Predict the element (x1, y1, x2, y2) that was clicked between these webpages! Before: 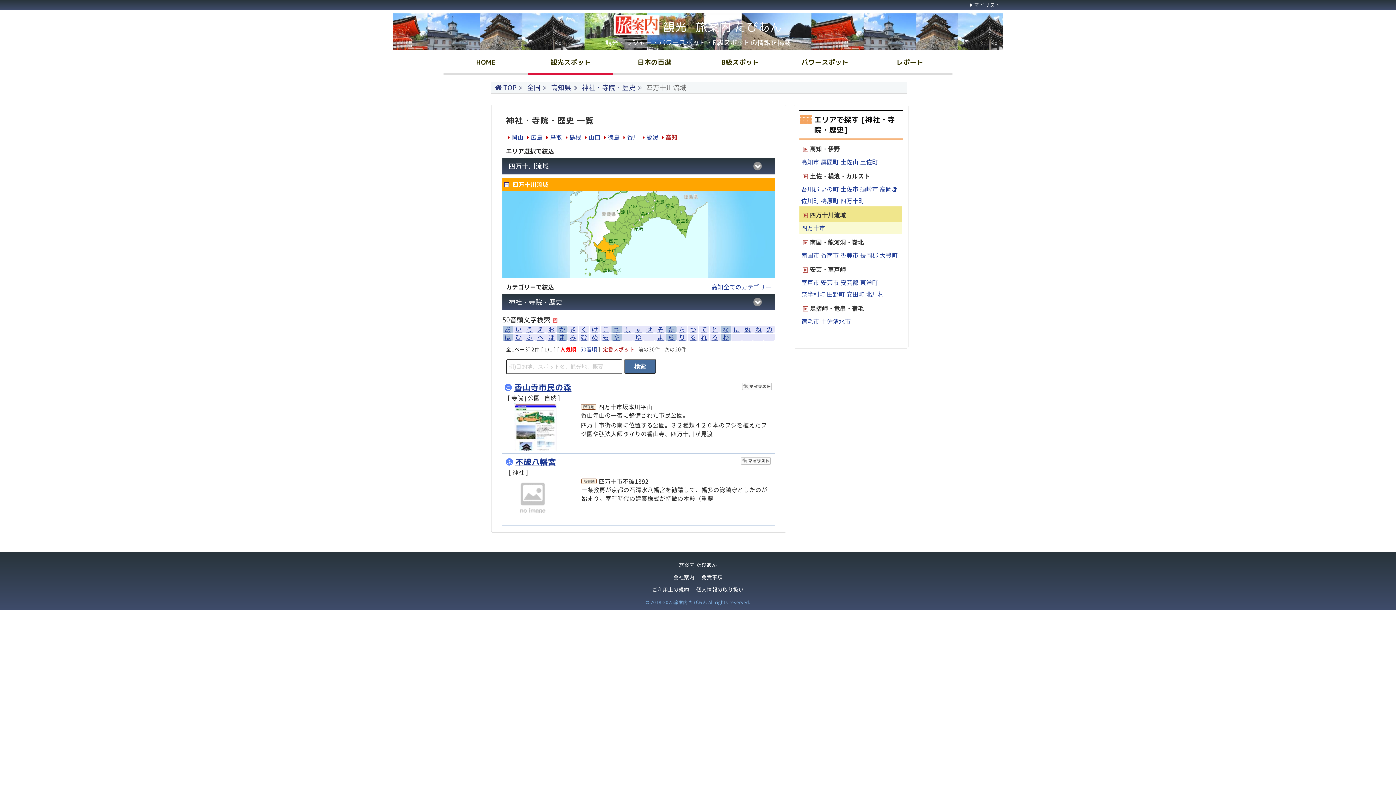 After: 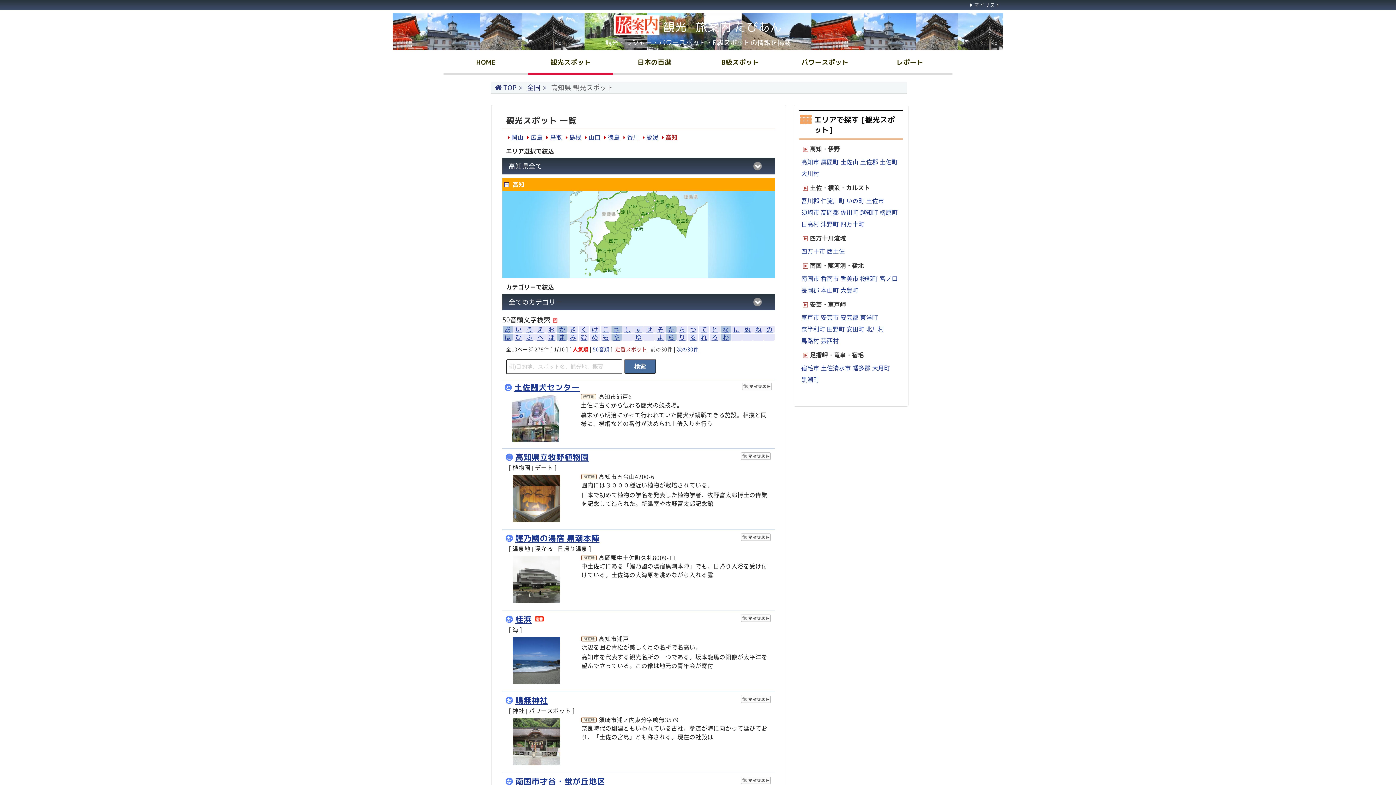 Action: bbox: (711, 282, 771, 291) label: 高知全てのカテゴリー